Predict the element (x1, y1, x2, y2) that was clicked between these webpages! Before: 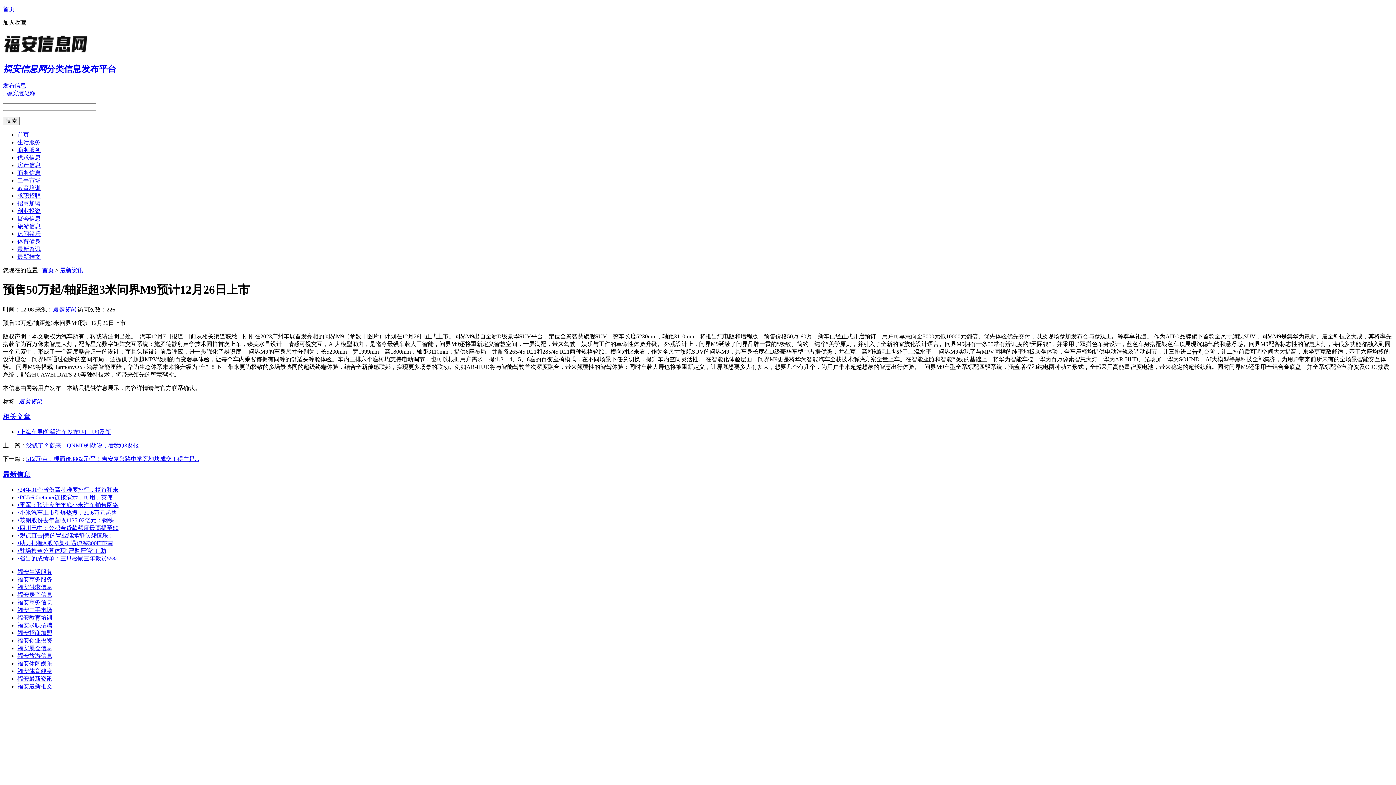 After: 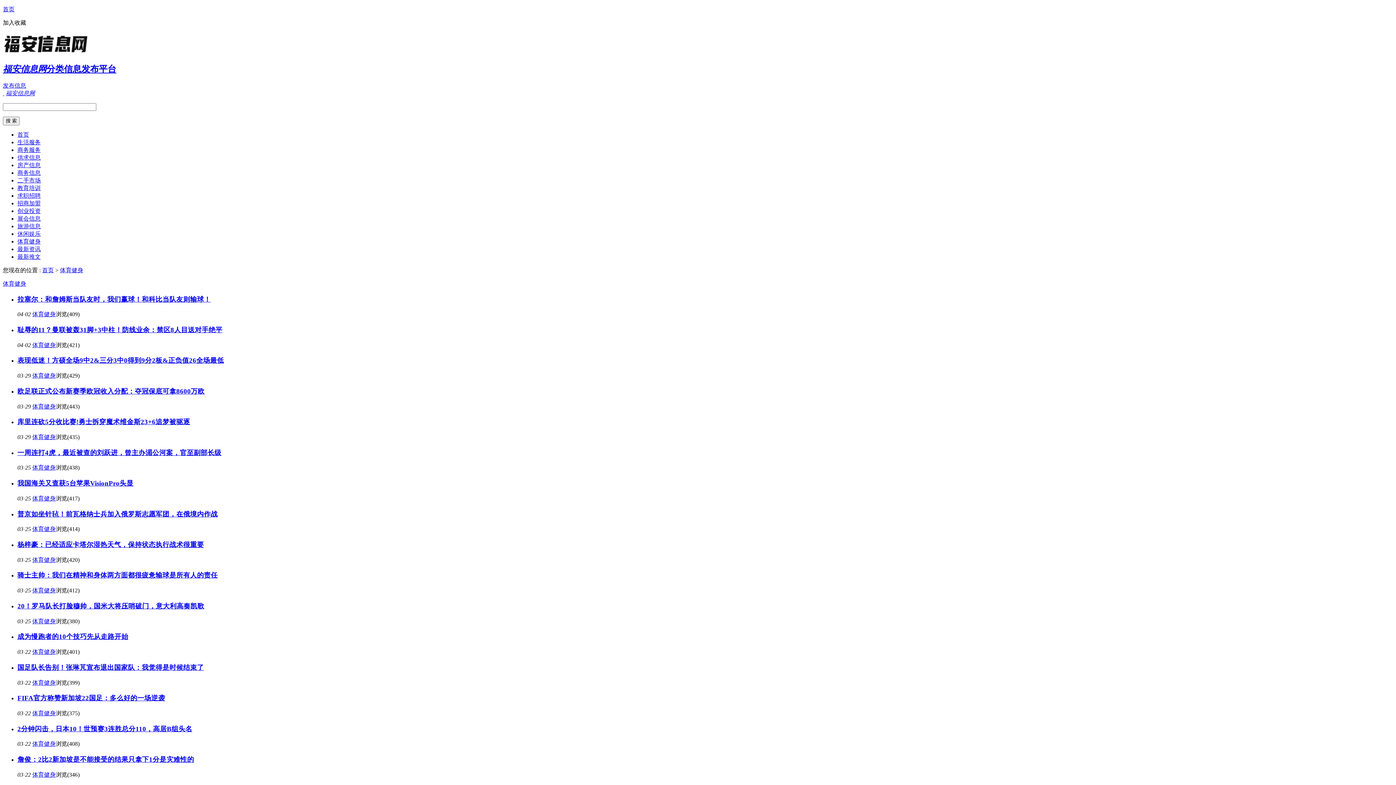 Action: label: 体育健身 bbox: (17, 238, 40, 244)